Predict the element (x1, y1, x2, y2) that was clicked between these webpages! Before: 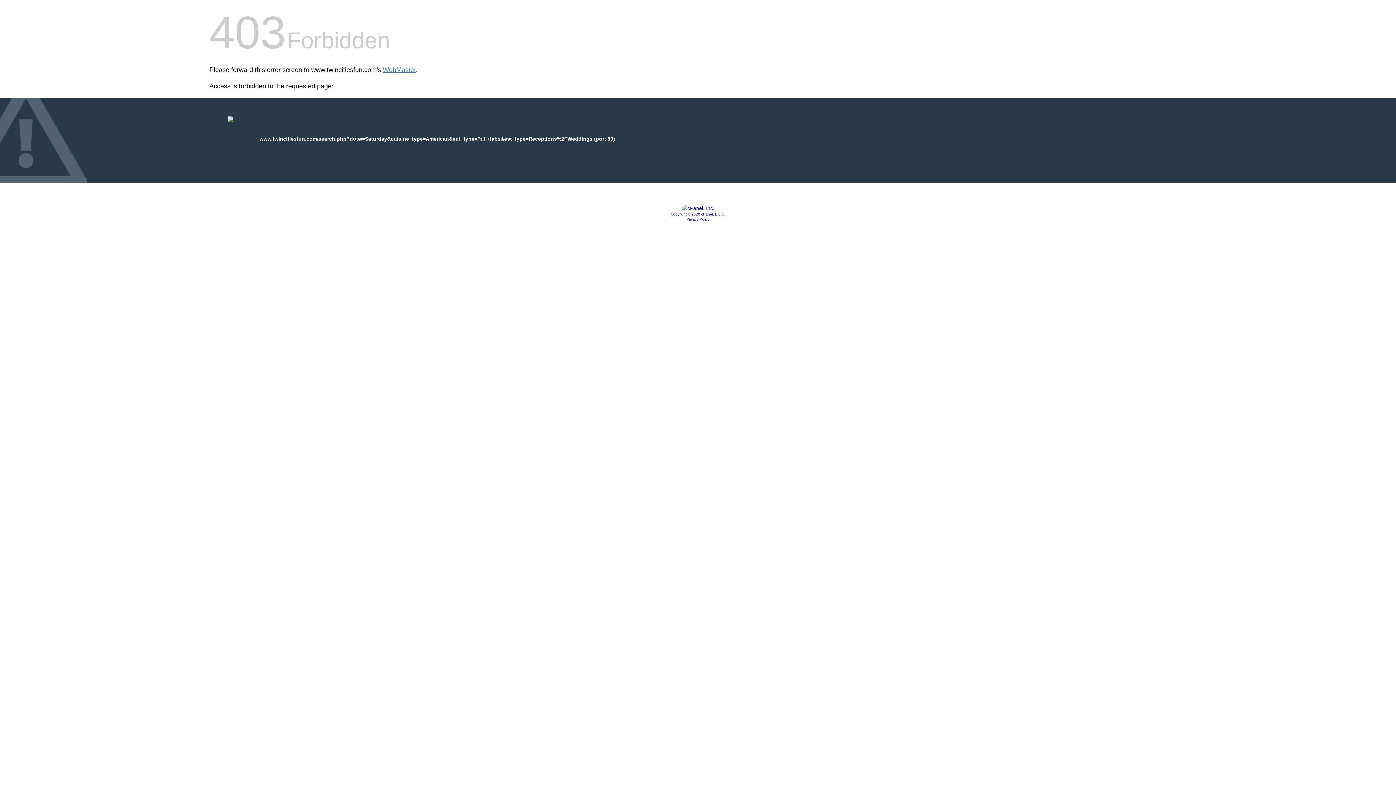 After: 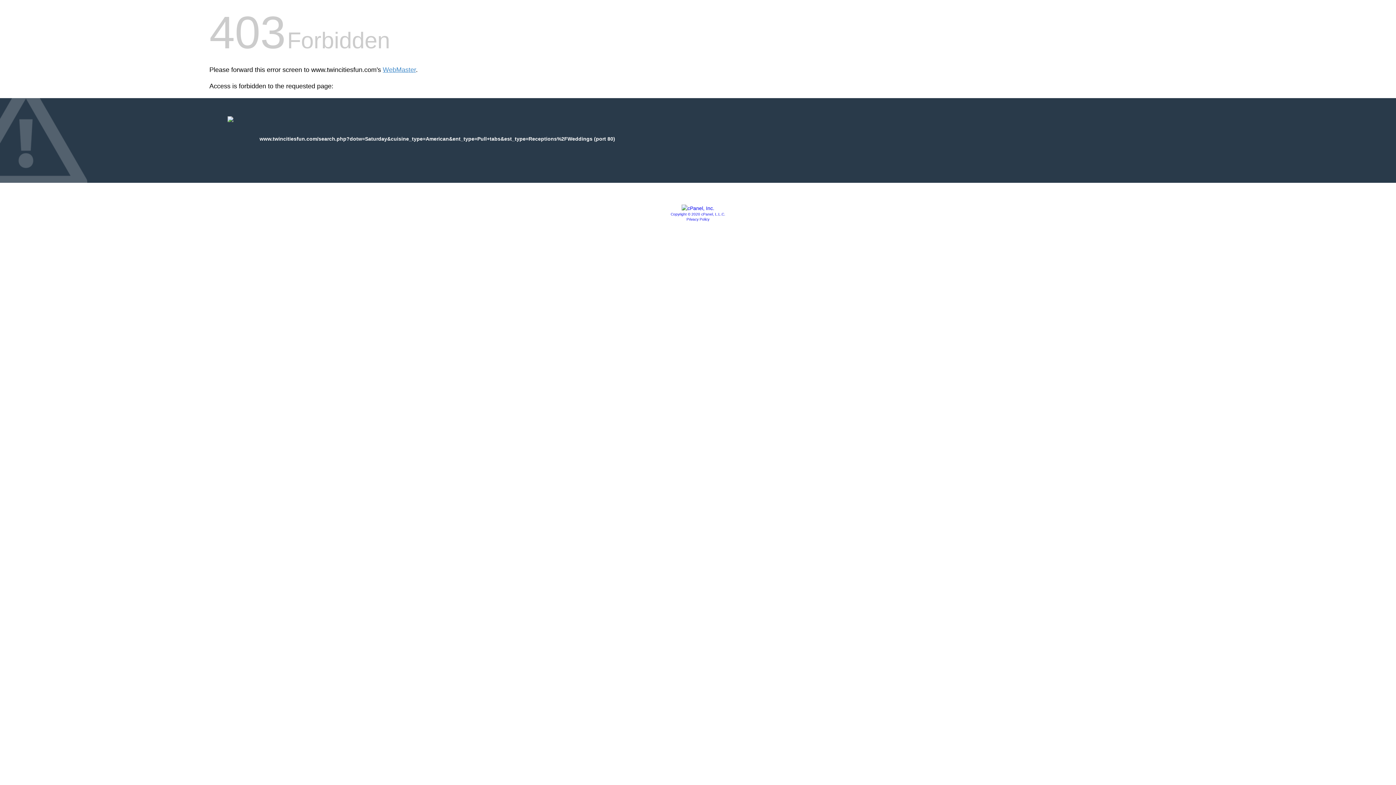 Action: bbox: (670, 212, 725, 216) label: Copyright © 2020 cPanel, L.L.C.